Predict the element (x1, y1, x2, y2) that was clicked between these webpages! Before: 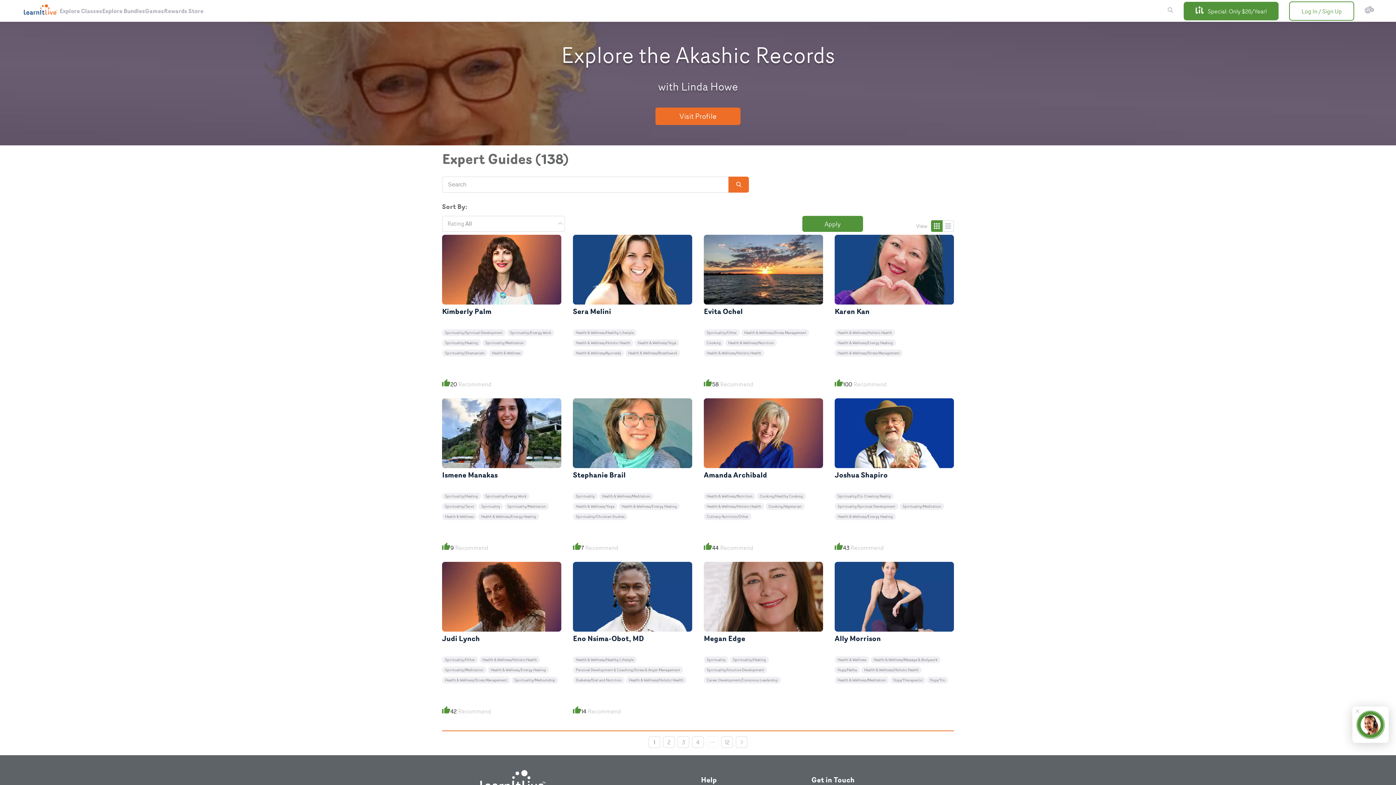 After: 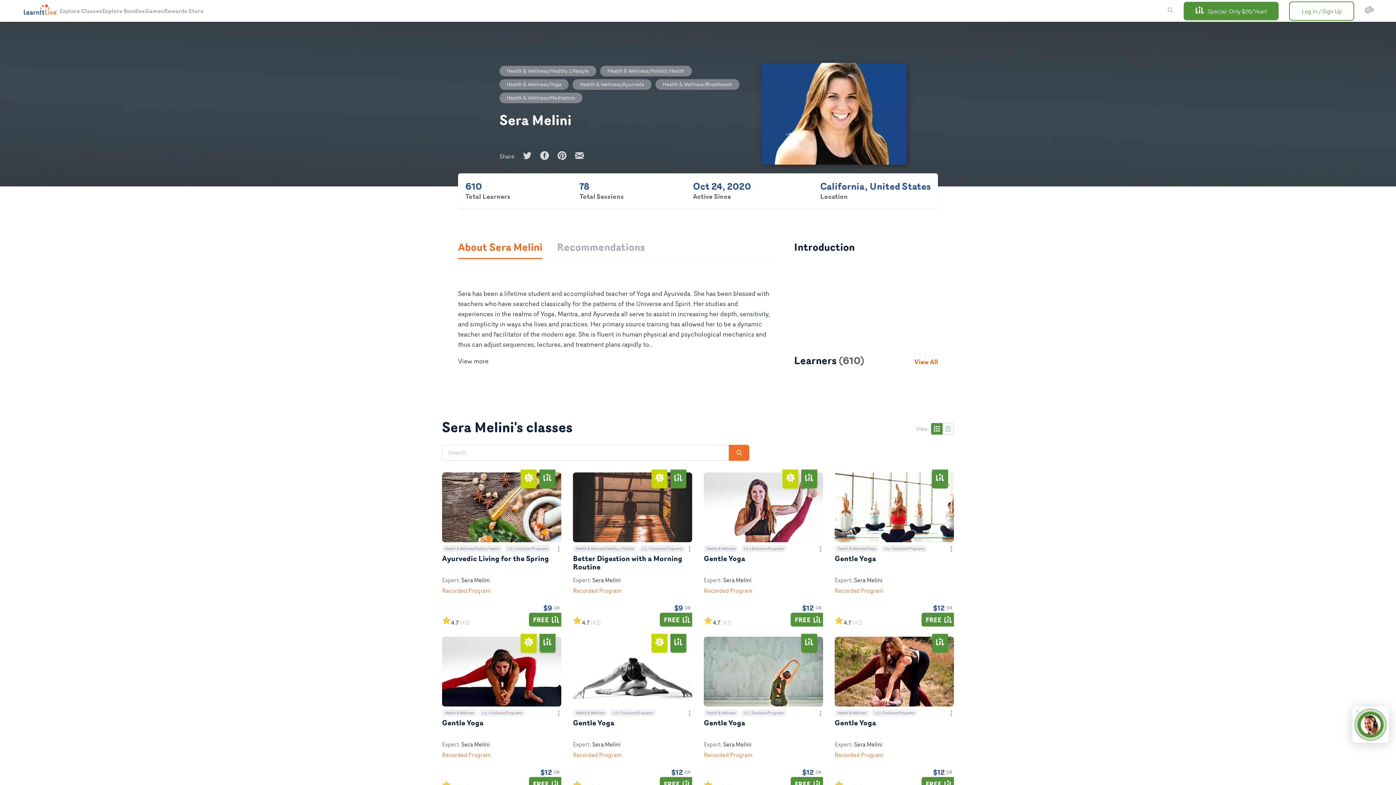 Action: bbox: (573, 234, 692, 304)